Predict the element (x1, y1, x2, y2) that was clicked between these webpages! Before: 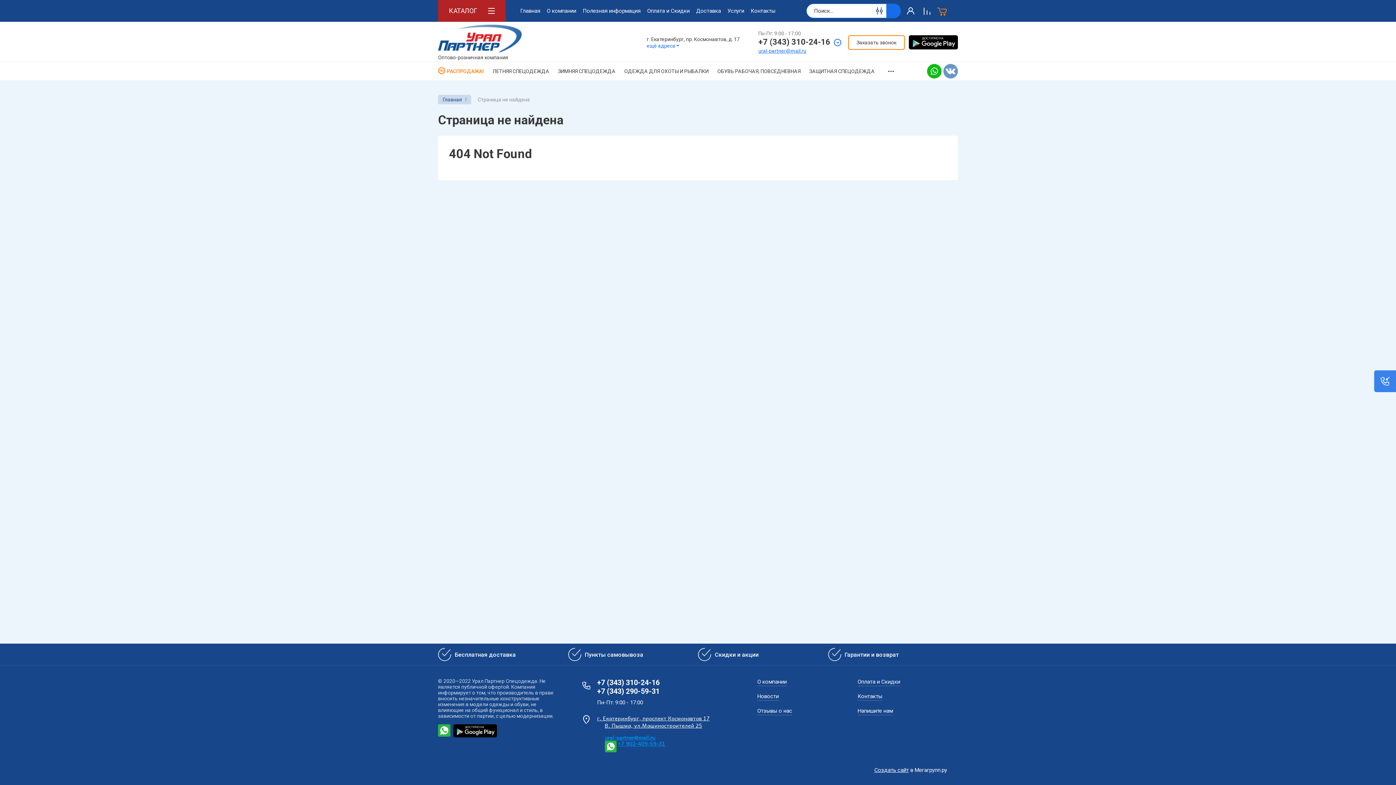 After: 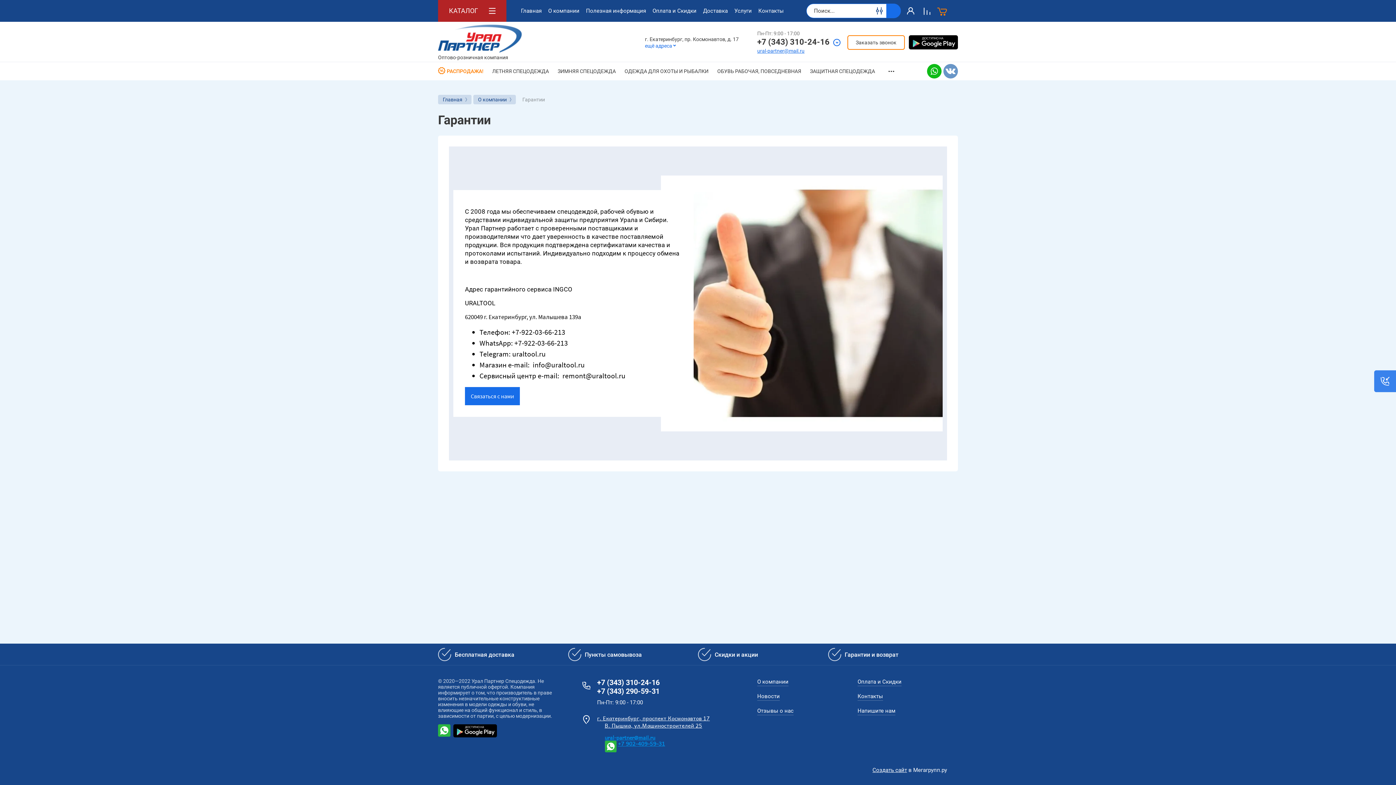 Action: bbox: (828, 644, 947, 665) label:  
Гарантии и возврат